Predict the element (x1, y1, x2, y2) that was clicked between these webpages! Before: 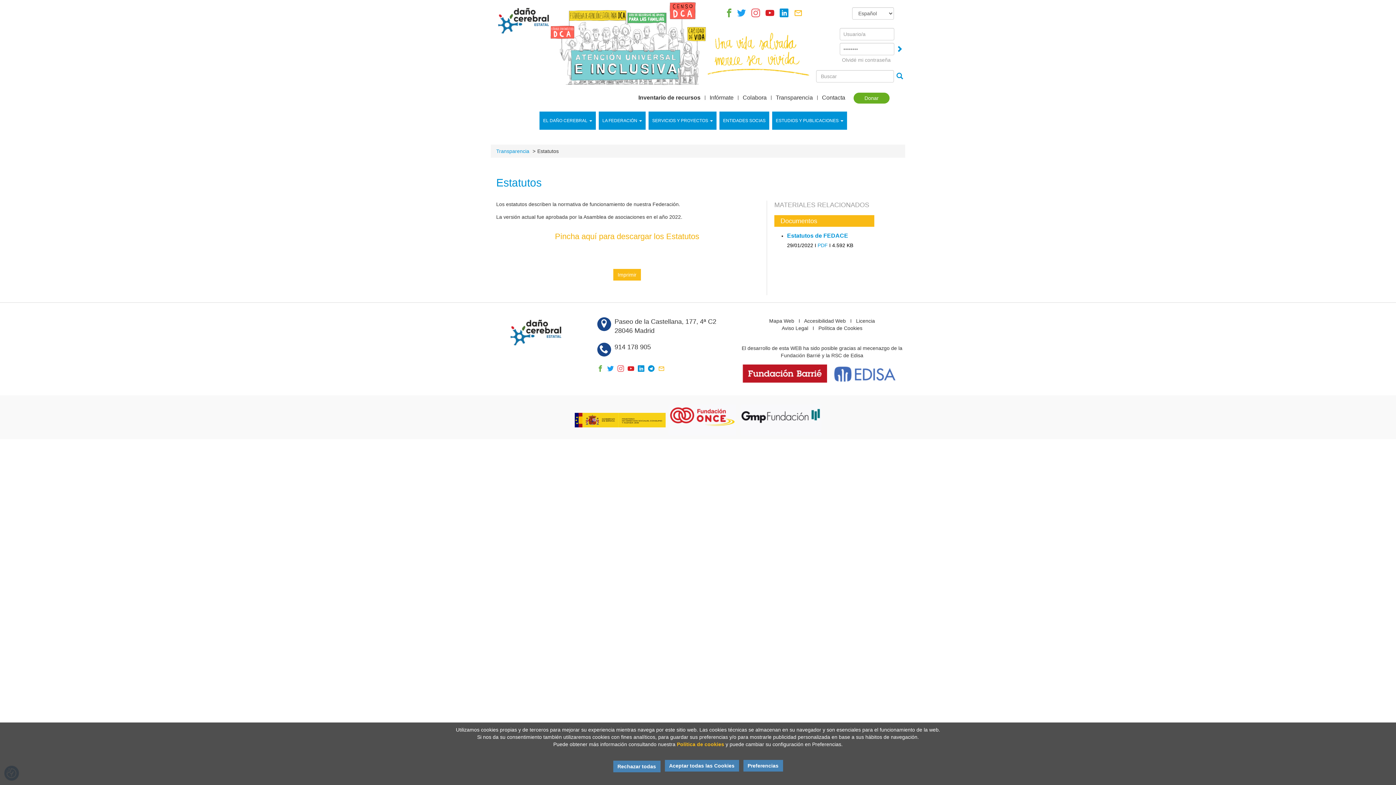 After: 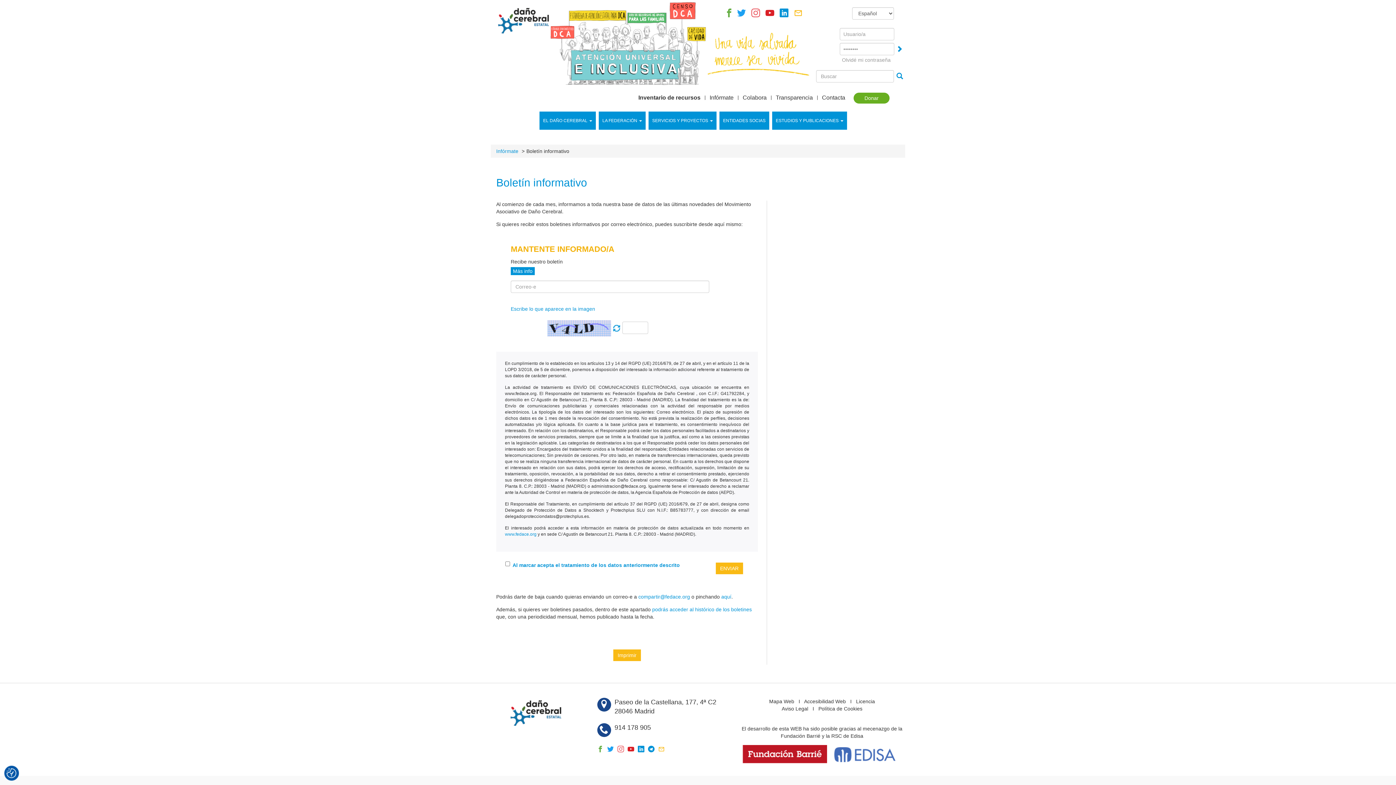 Action: bbox: (794, 12, 802, 17)